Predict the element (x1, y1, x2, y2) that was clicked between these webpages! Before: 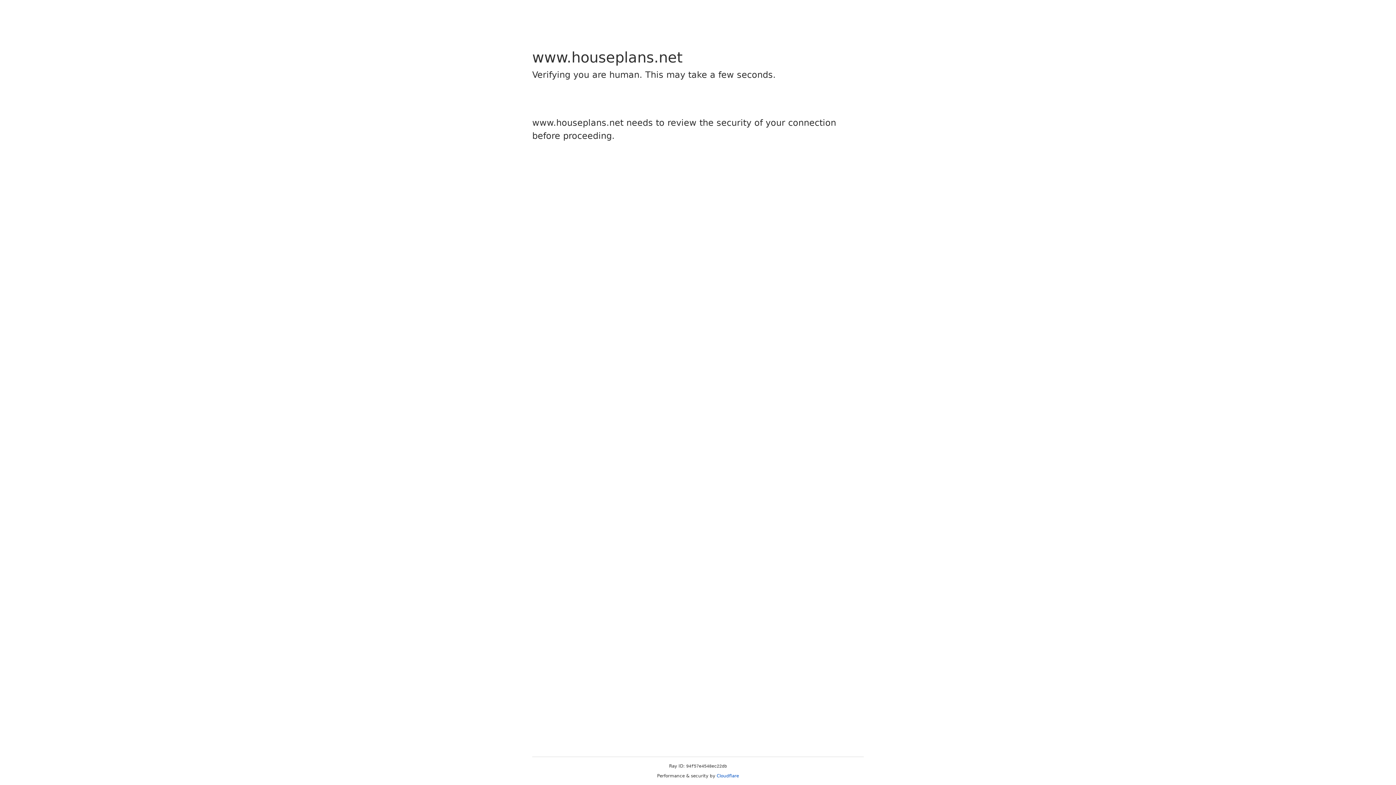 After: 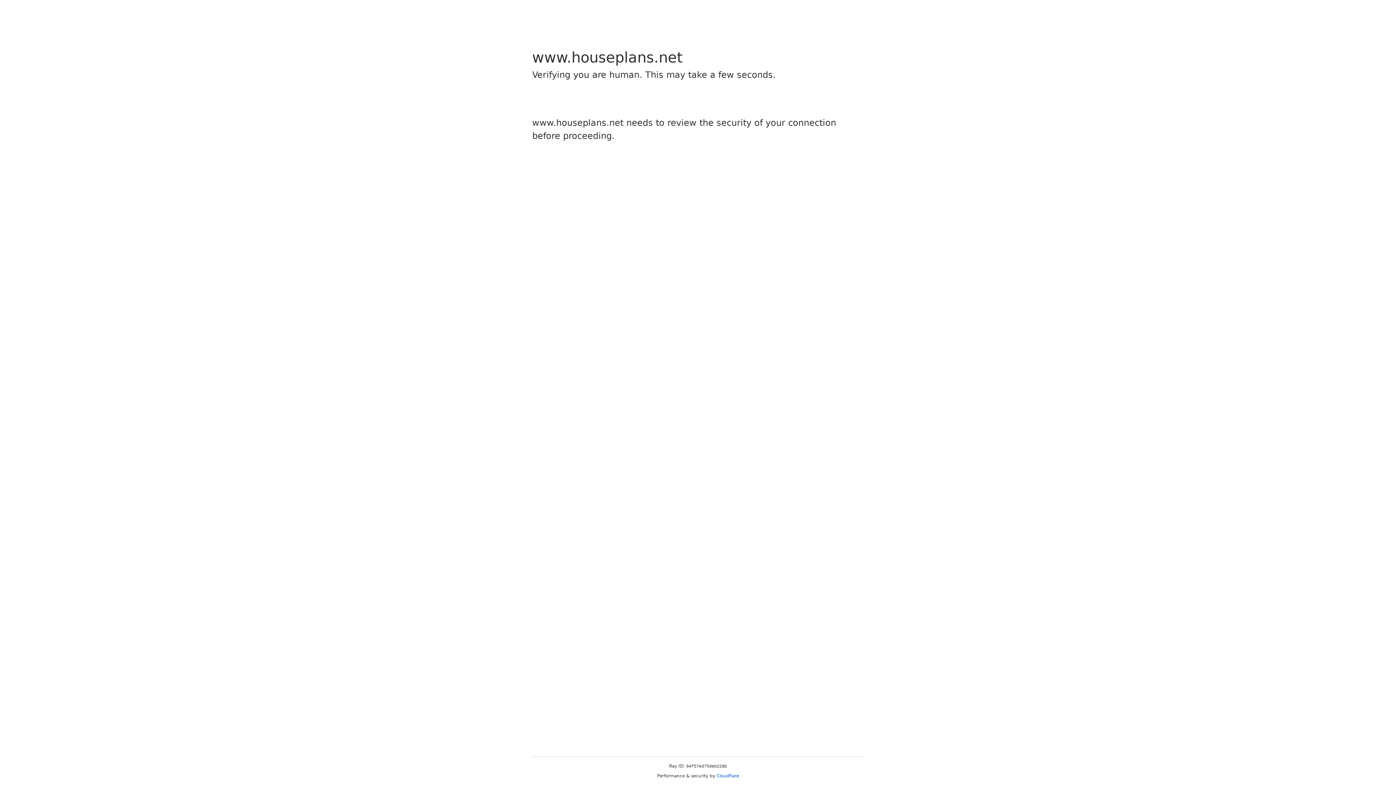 Action: bbox: (716, 773, 739, 778) label: Cloudflare